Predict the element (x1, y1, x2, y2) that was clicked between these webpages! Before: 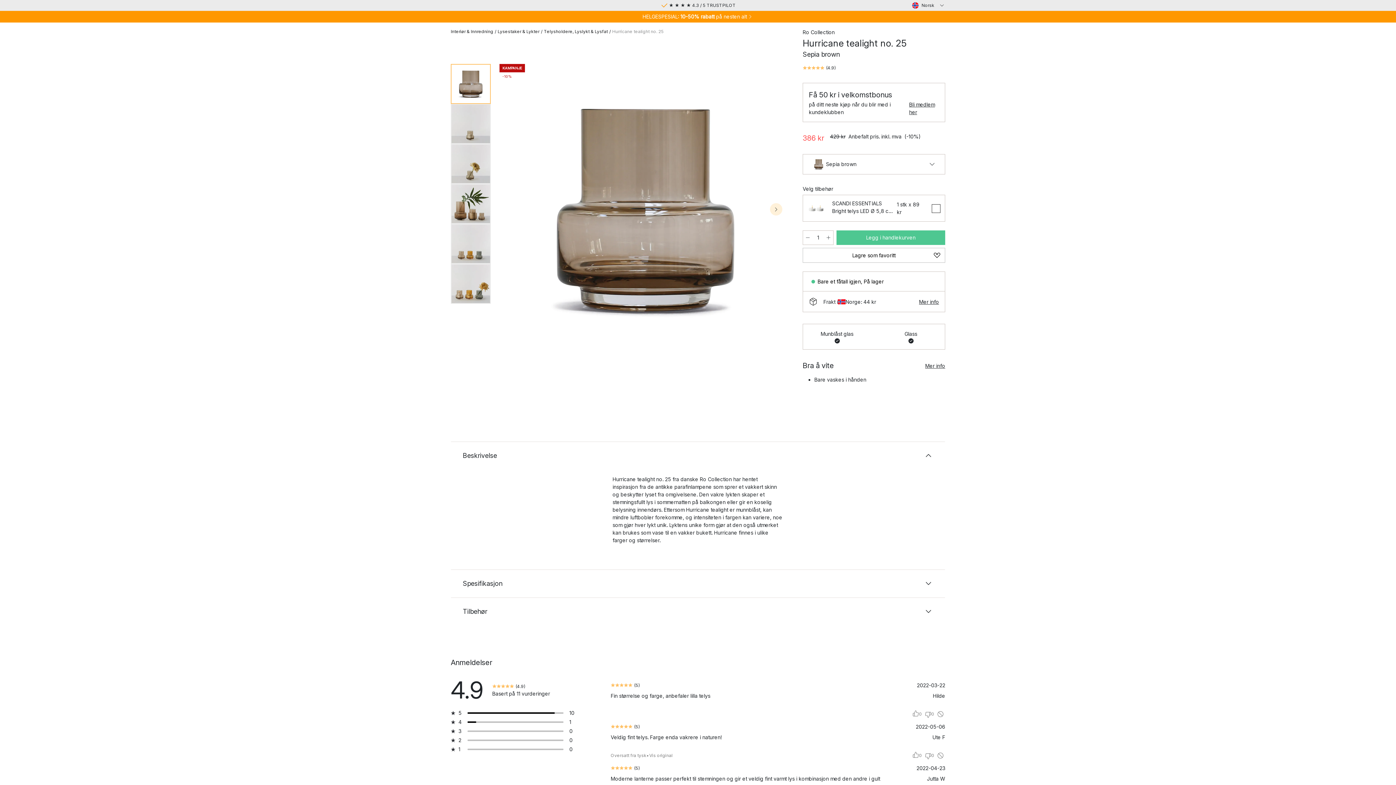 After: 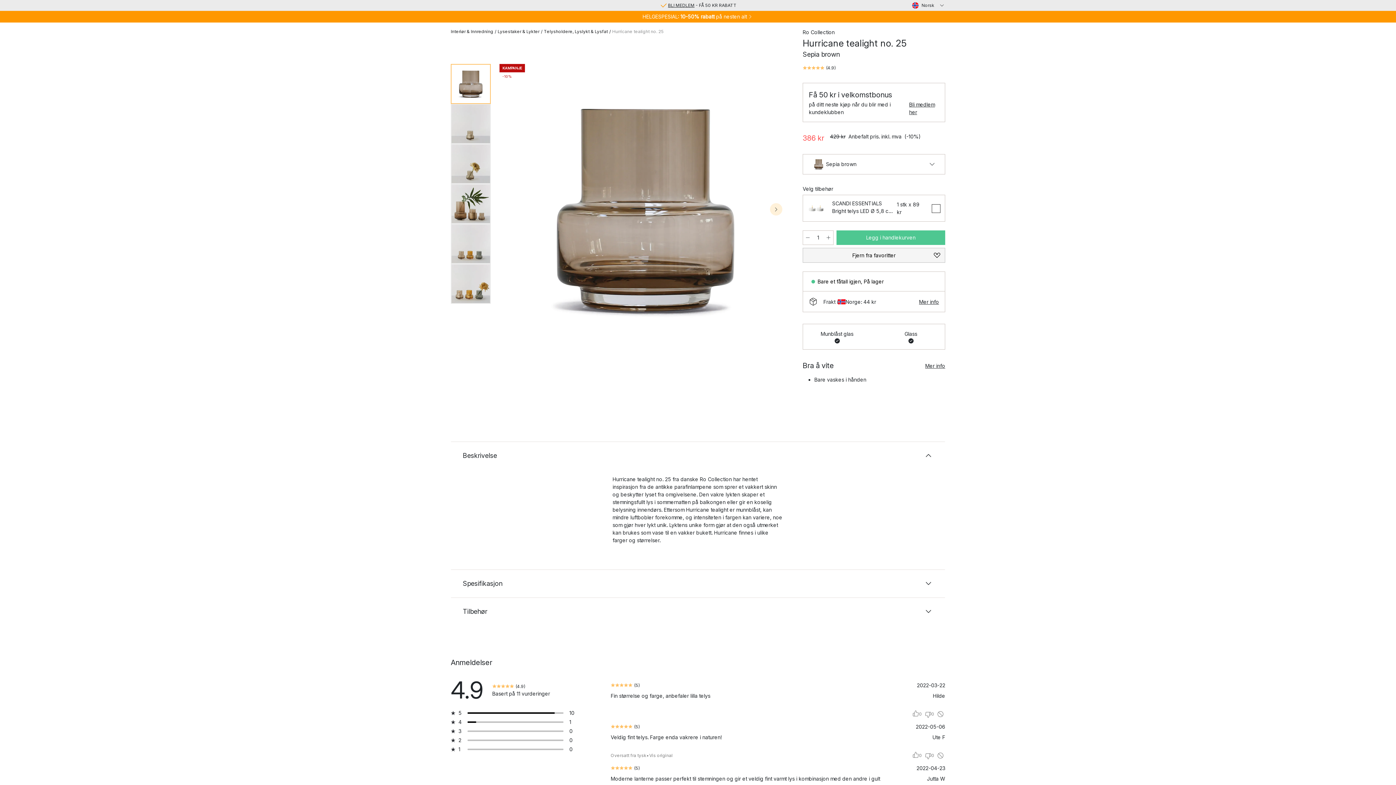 Action: label: Lagre Hurricane tealight no. 25, Sepia brown som favoritt bbox: (802, 248, 945, 262)